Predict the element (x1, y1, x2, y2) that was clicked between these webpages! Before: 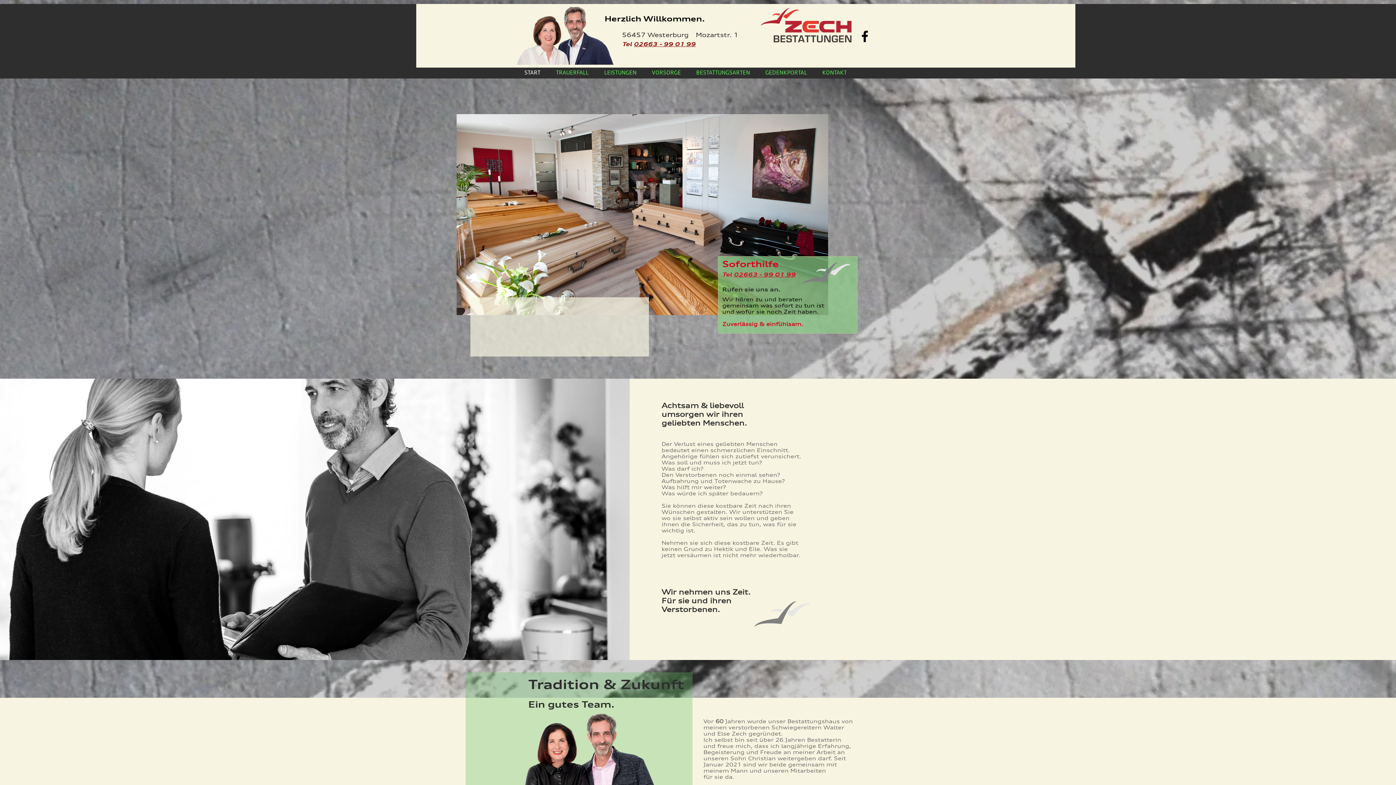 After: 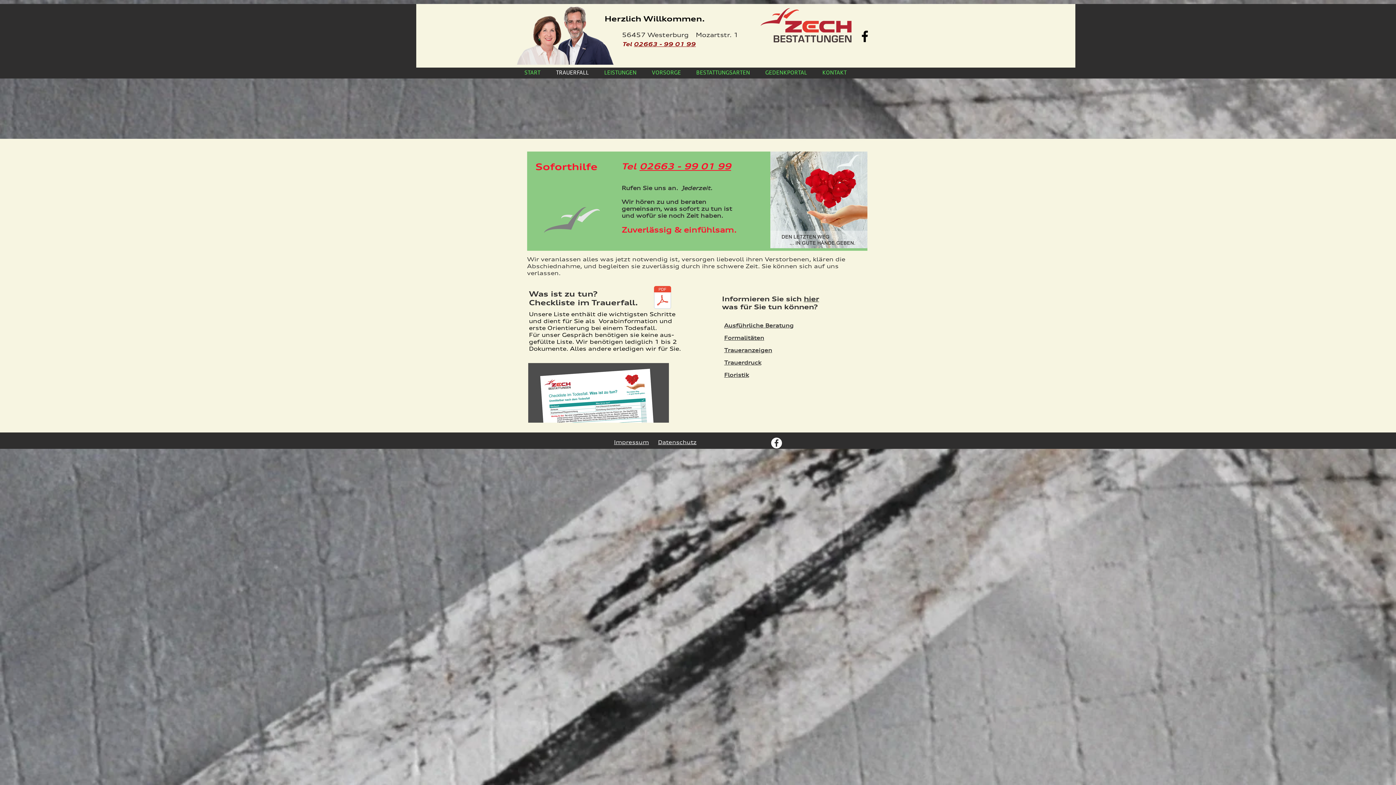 Action: label: TRAUERFALL bbox: (548, 68, 596, 77)